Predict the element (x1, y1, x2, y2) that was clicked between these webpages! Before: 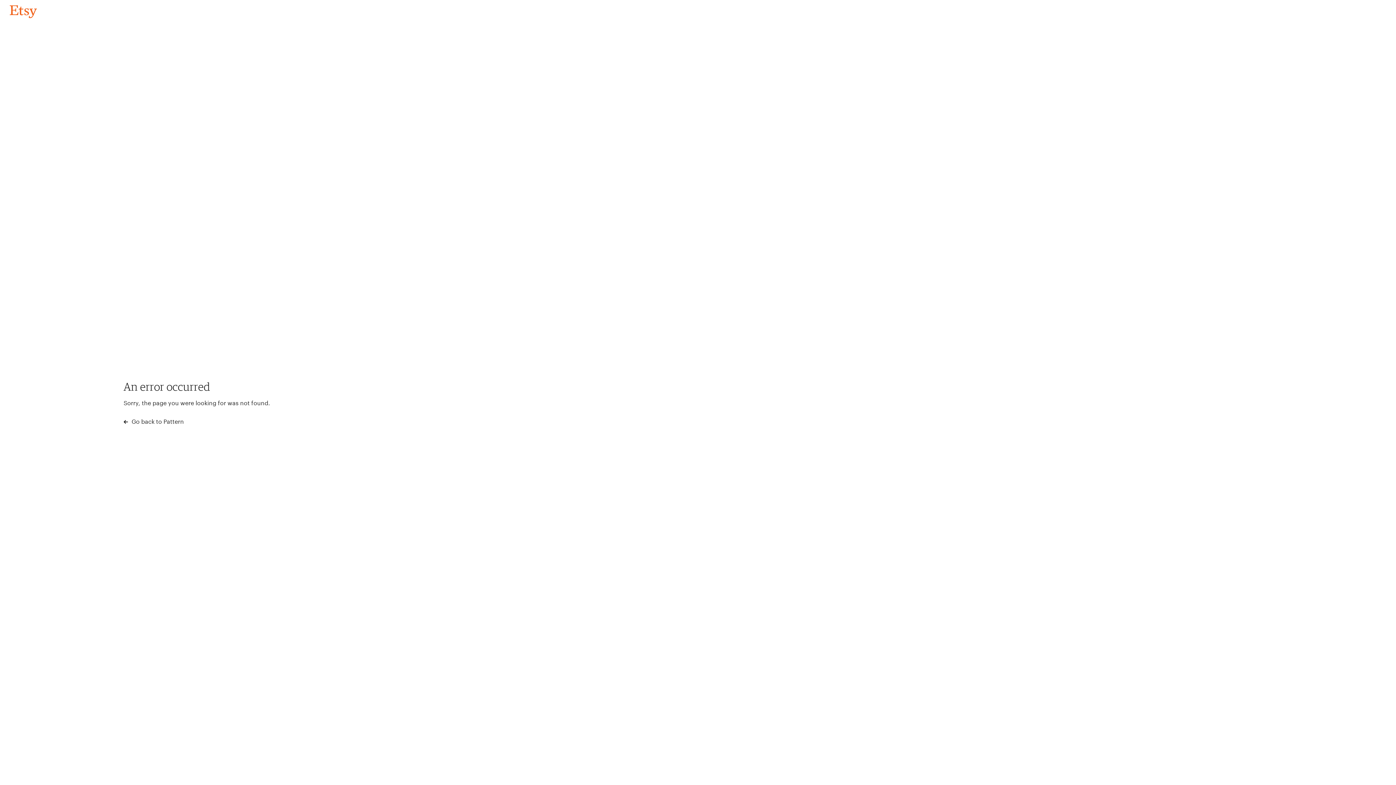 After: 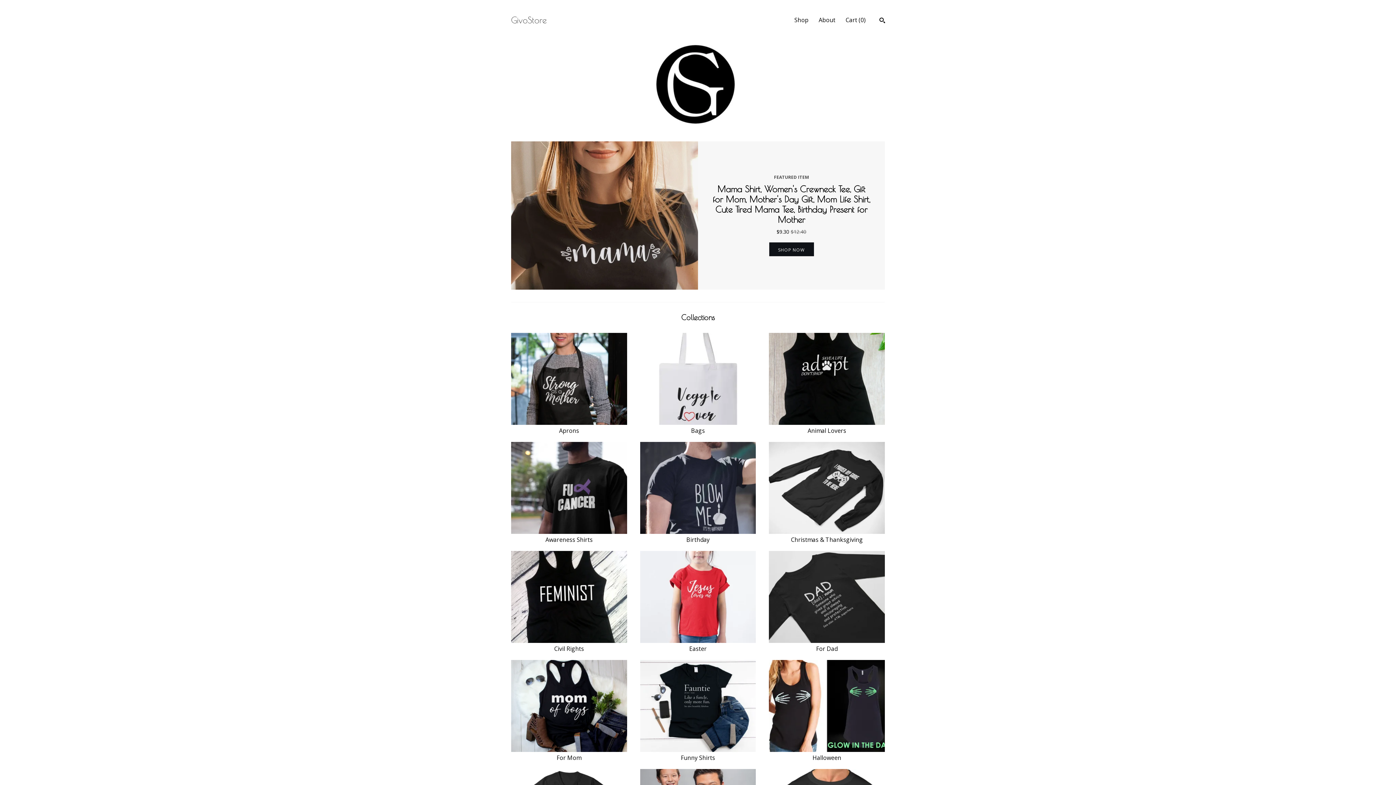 Action: bbox: (4, 3, 42, 18) label: Go back to Pattern